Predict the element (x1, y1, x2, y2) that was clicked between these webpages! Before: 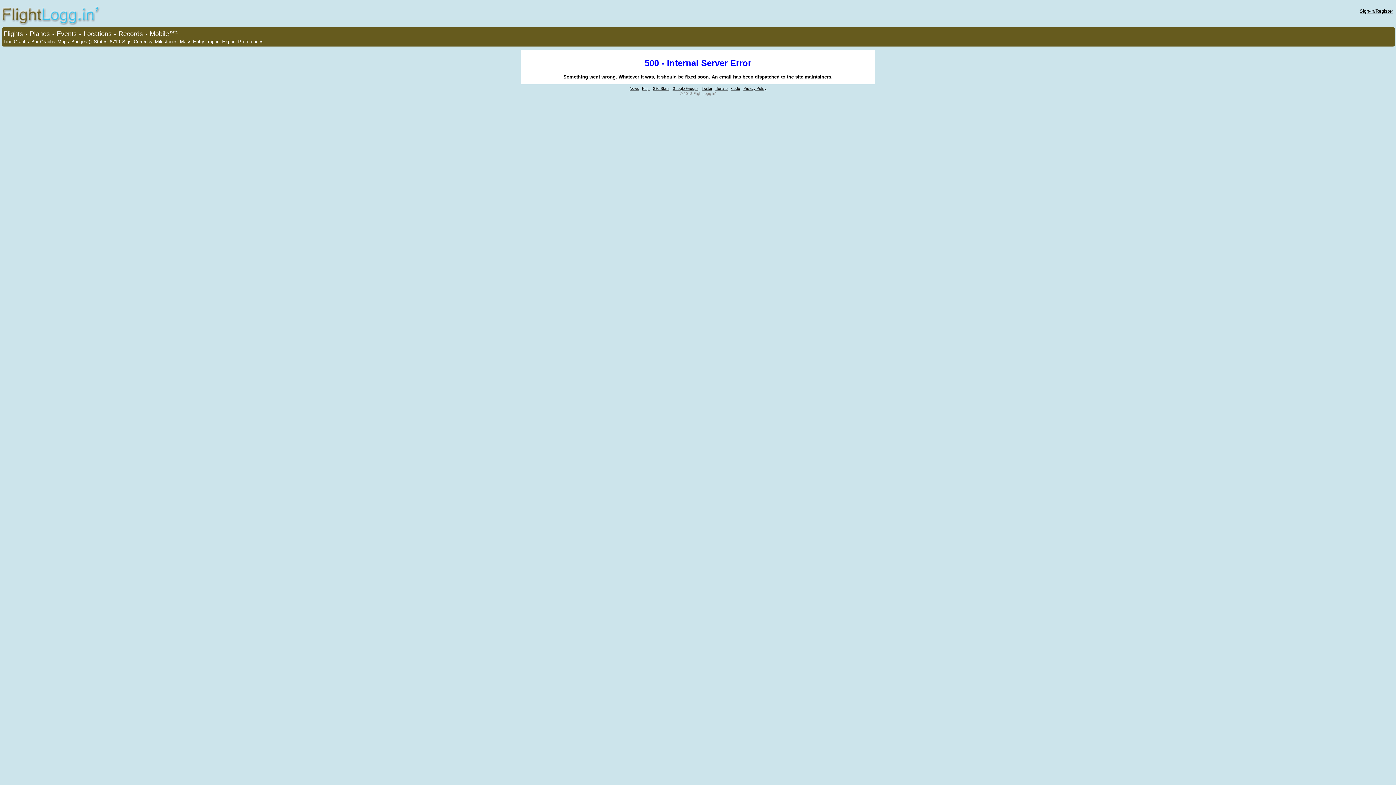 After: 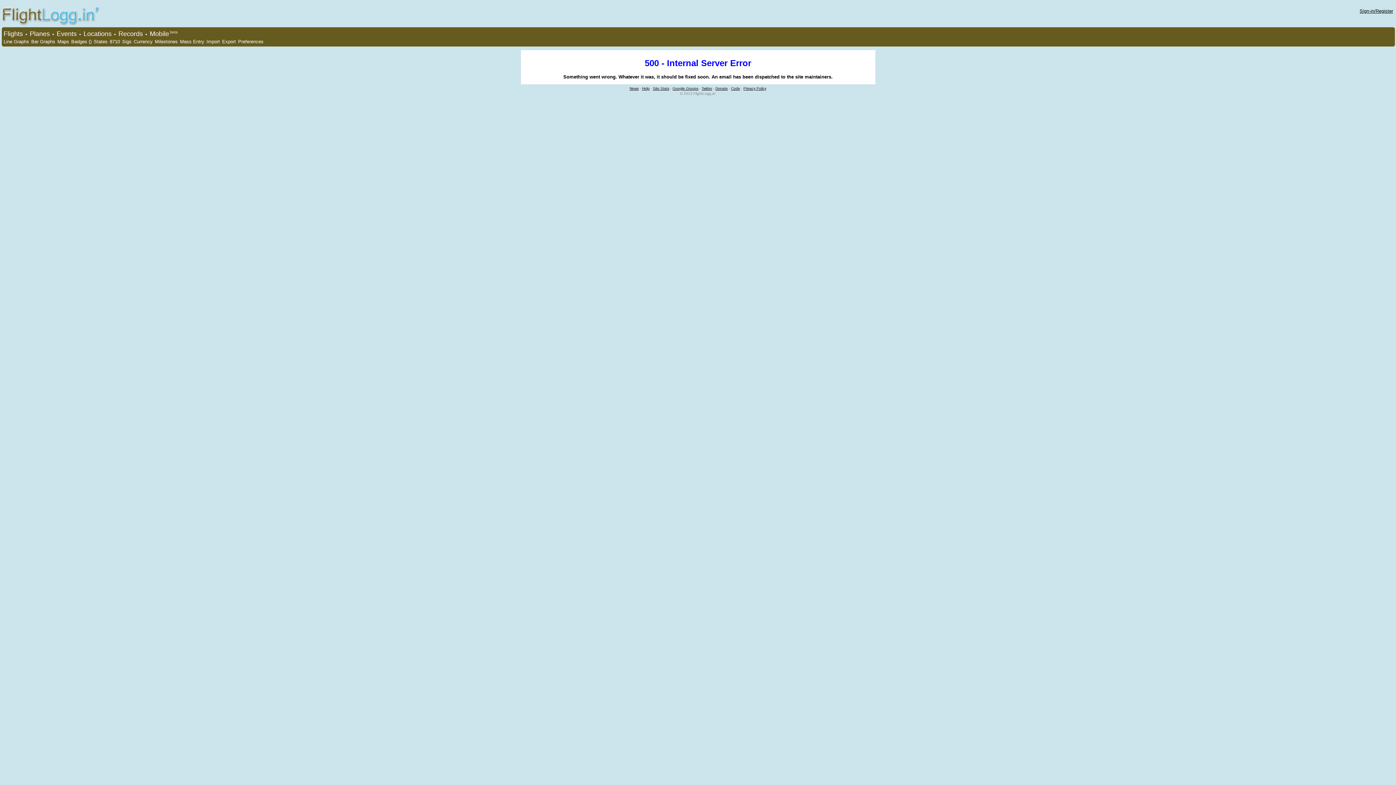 Action: label: States bbox: (93, 38, 107, 44)